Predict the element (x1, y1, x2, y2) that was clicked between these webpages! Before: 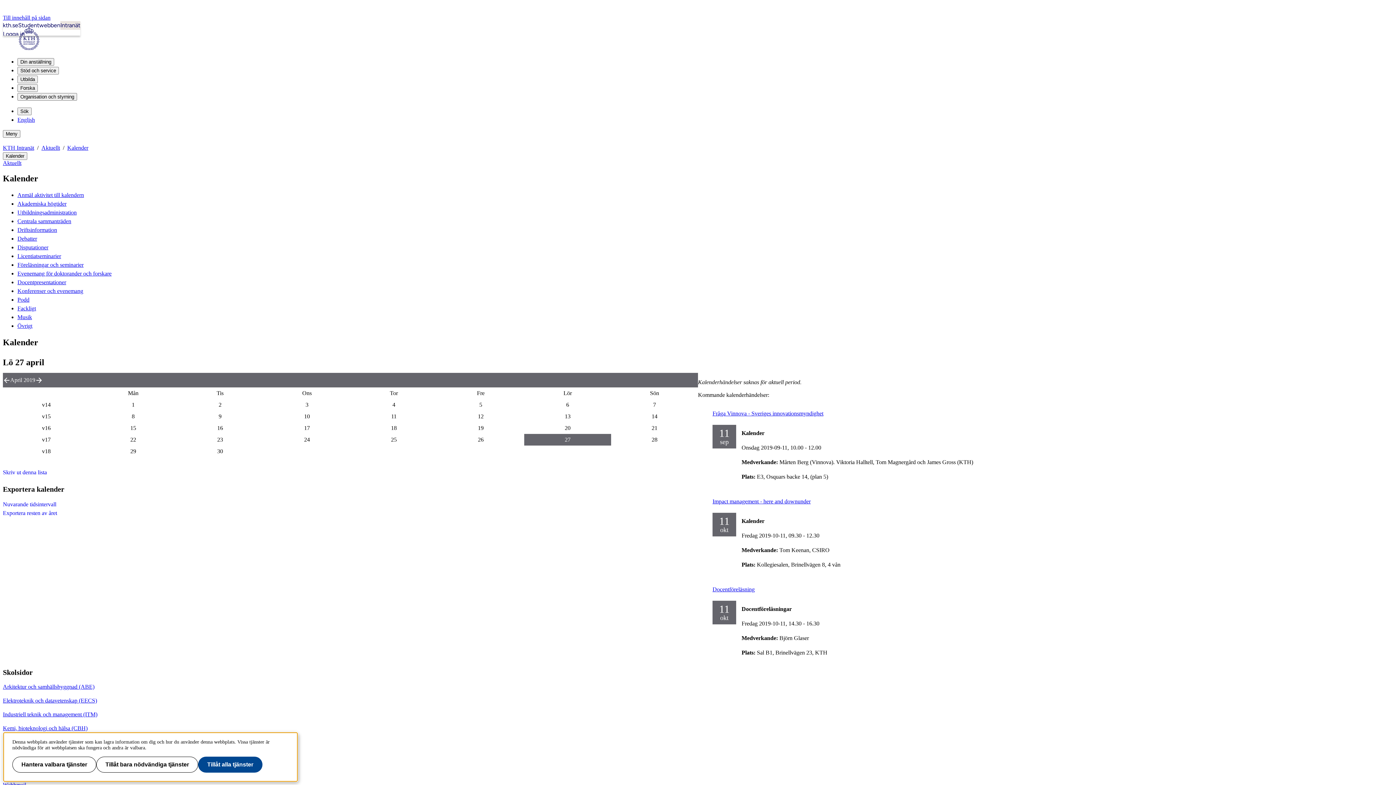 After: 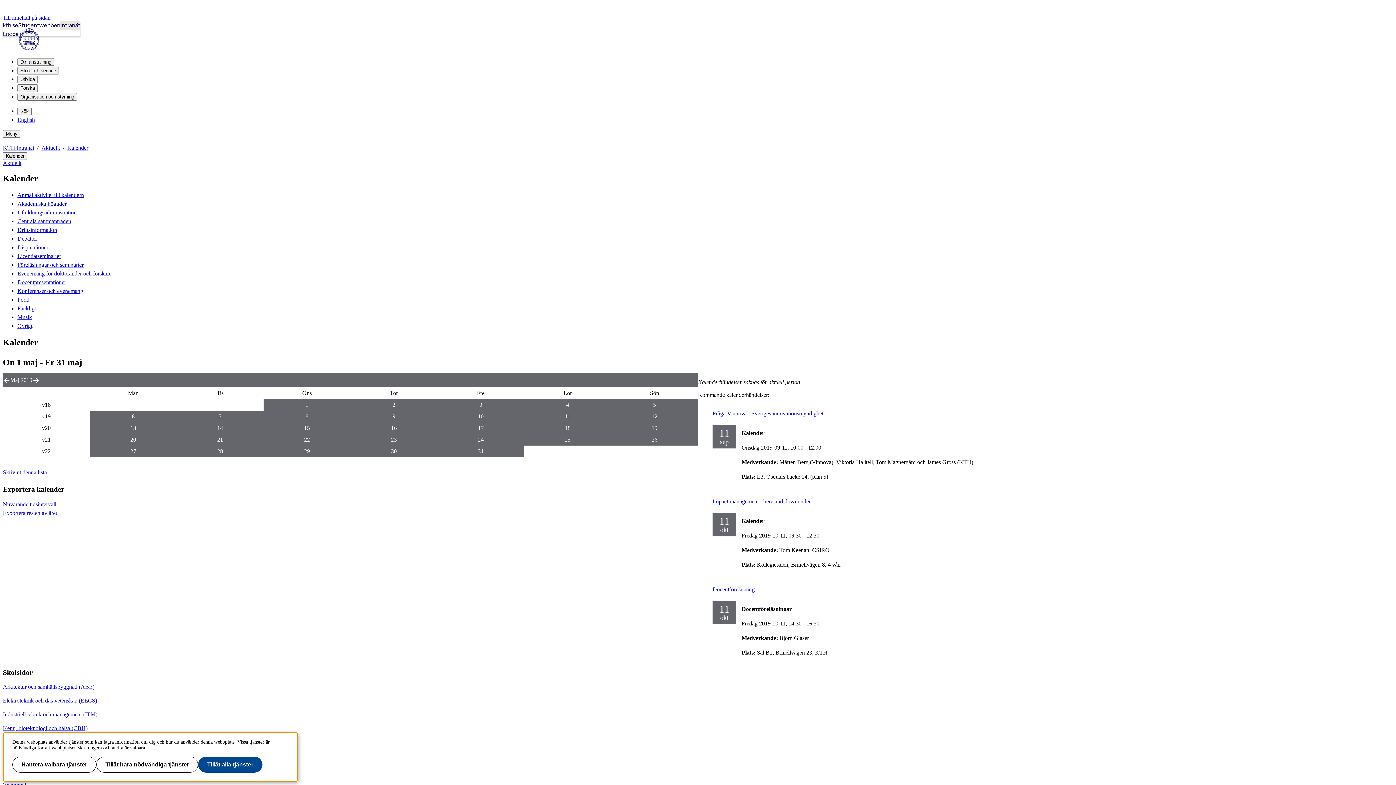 Action: bbox: (35, 372, 42, 387)